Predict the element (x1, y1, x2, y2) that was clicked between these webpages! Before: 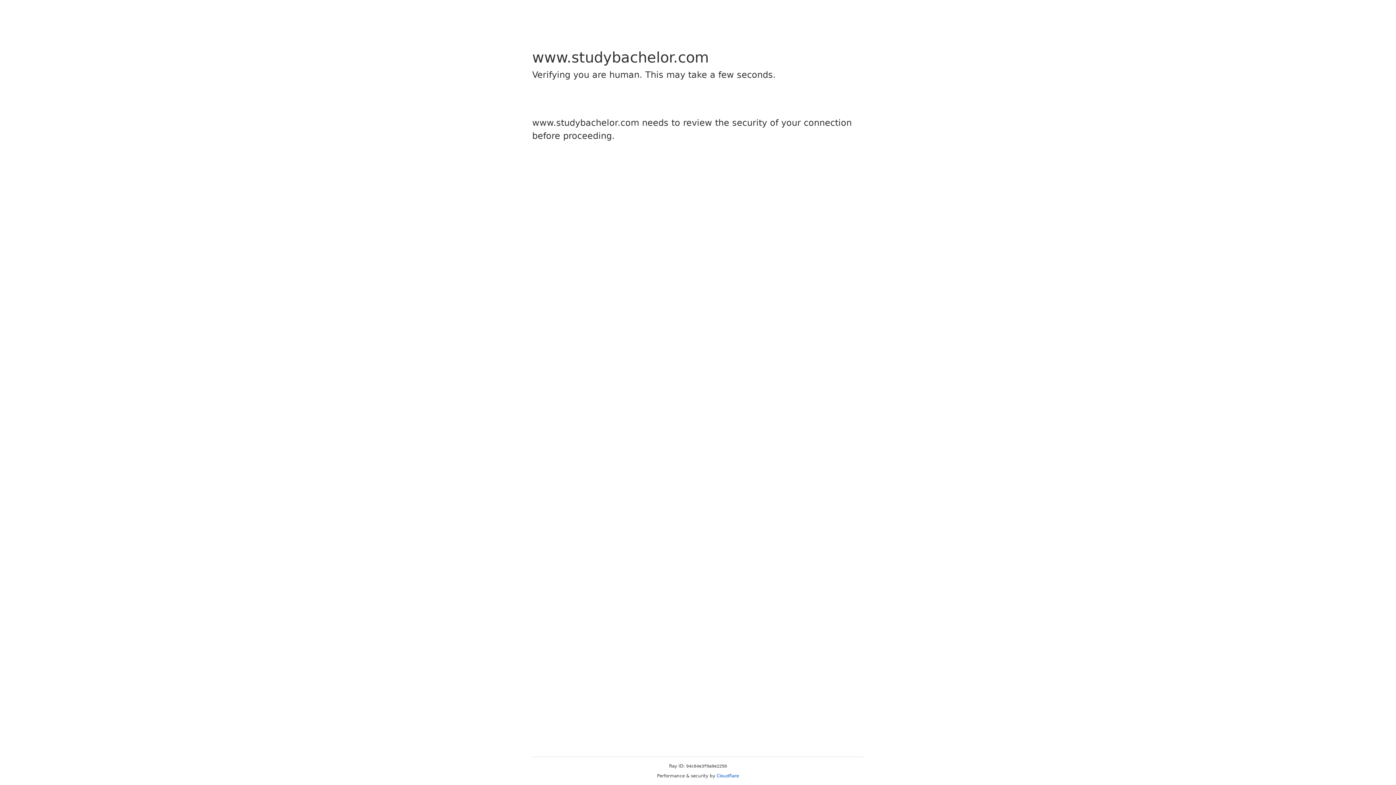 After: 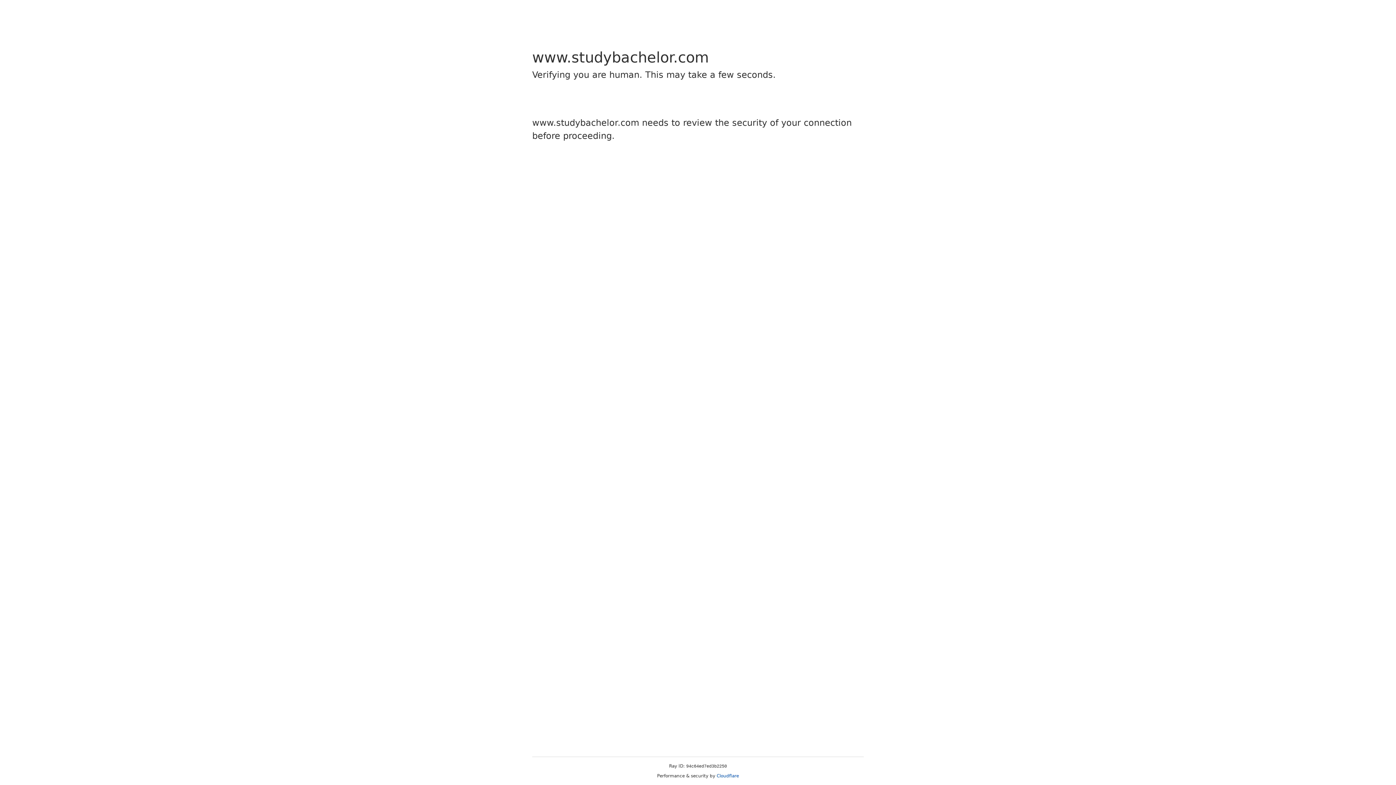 Action: bbox: (716, 773, 739, 778) label: Cloudflare